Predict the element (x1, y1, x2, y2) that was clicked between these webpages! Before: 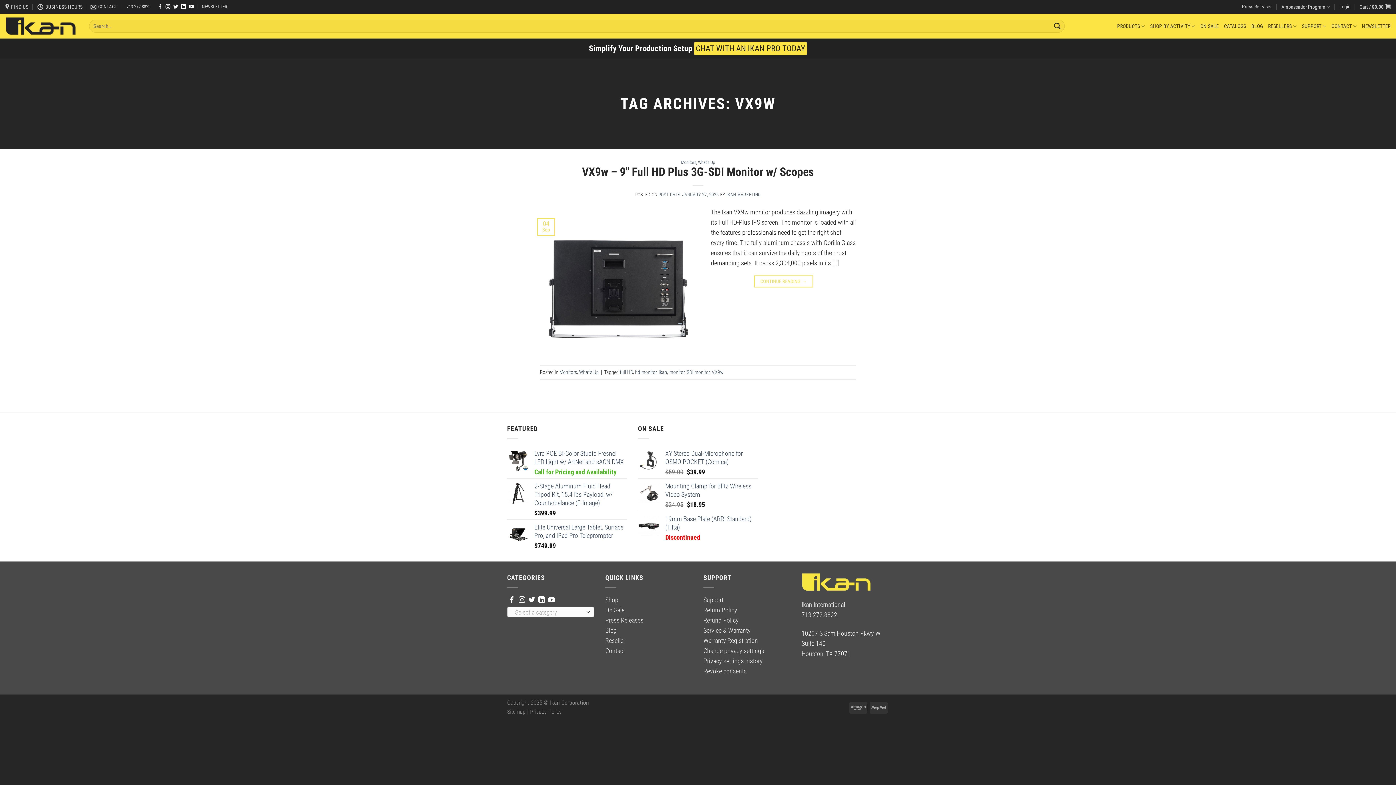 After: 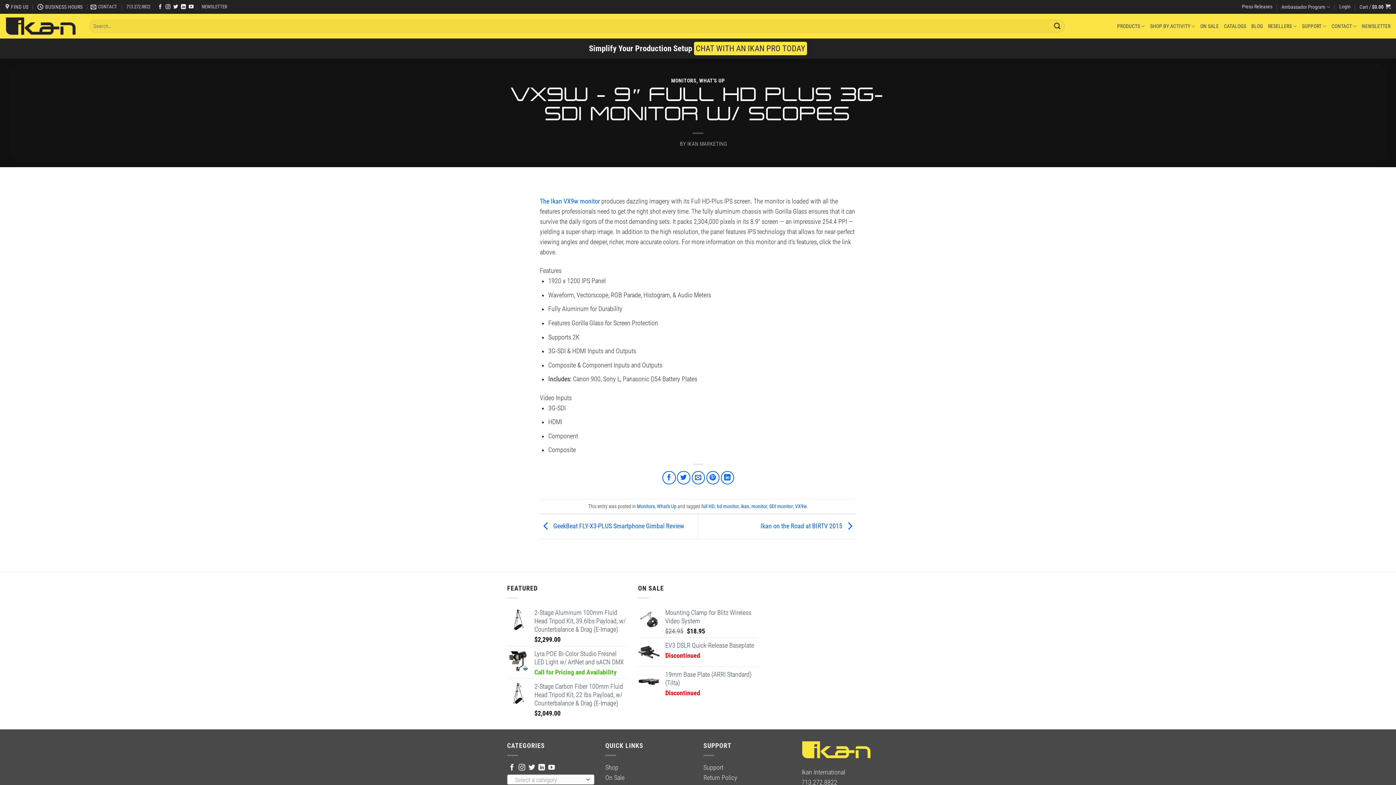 Action: bbox: (540, 282, 698, 289)